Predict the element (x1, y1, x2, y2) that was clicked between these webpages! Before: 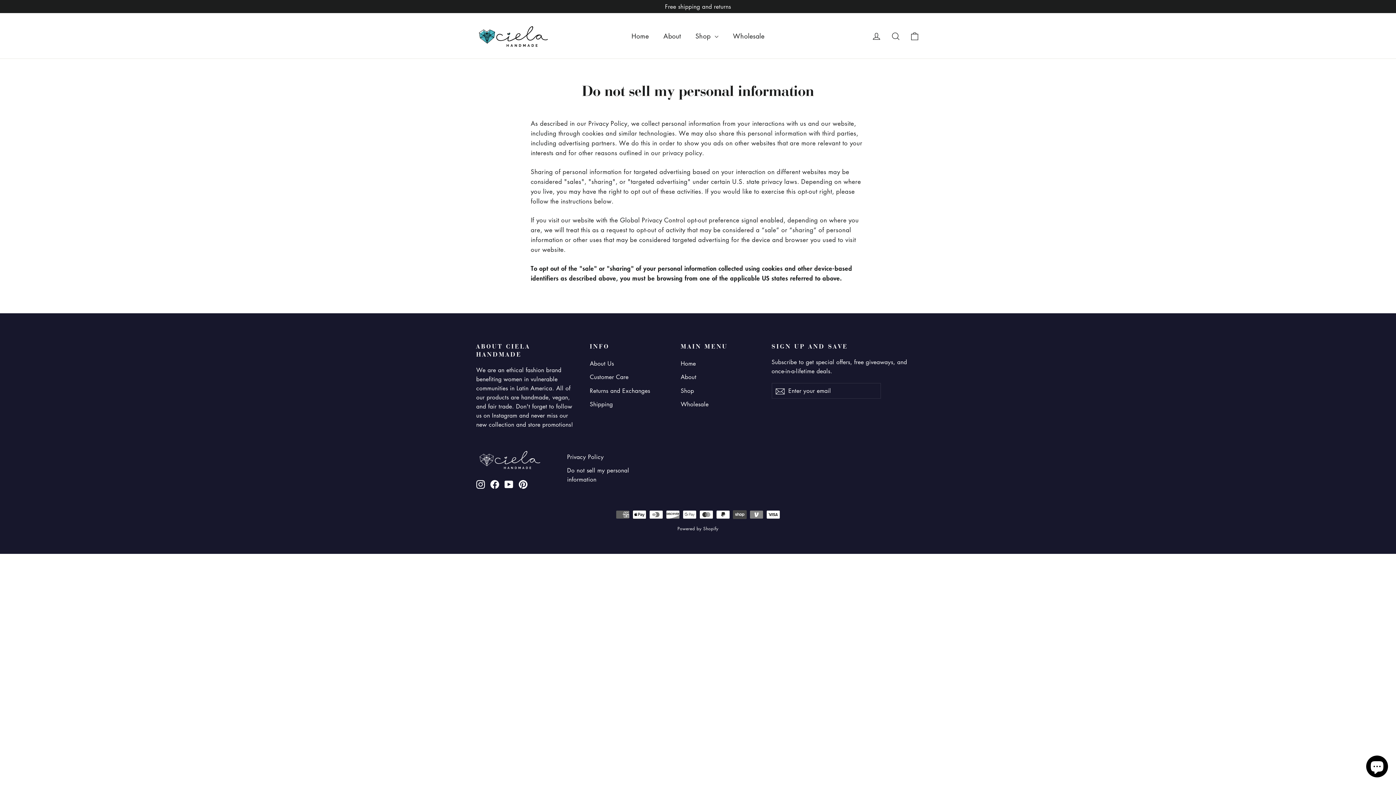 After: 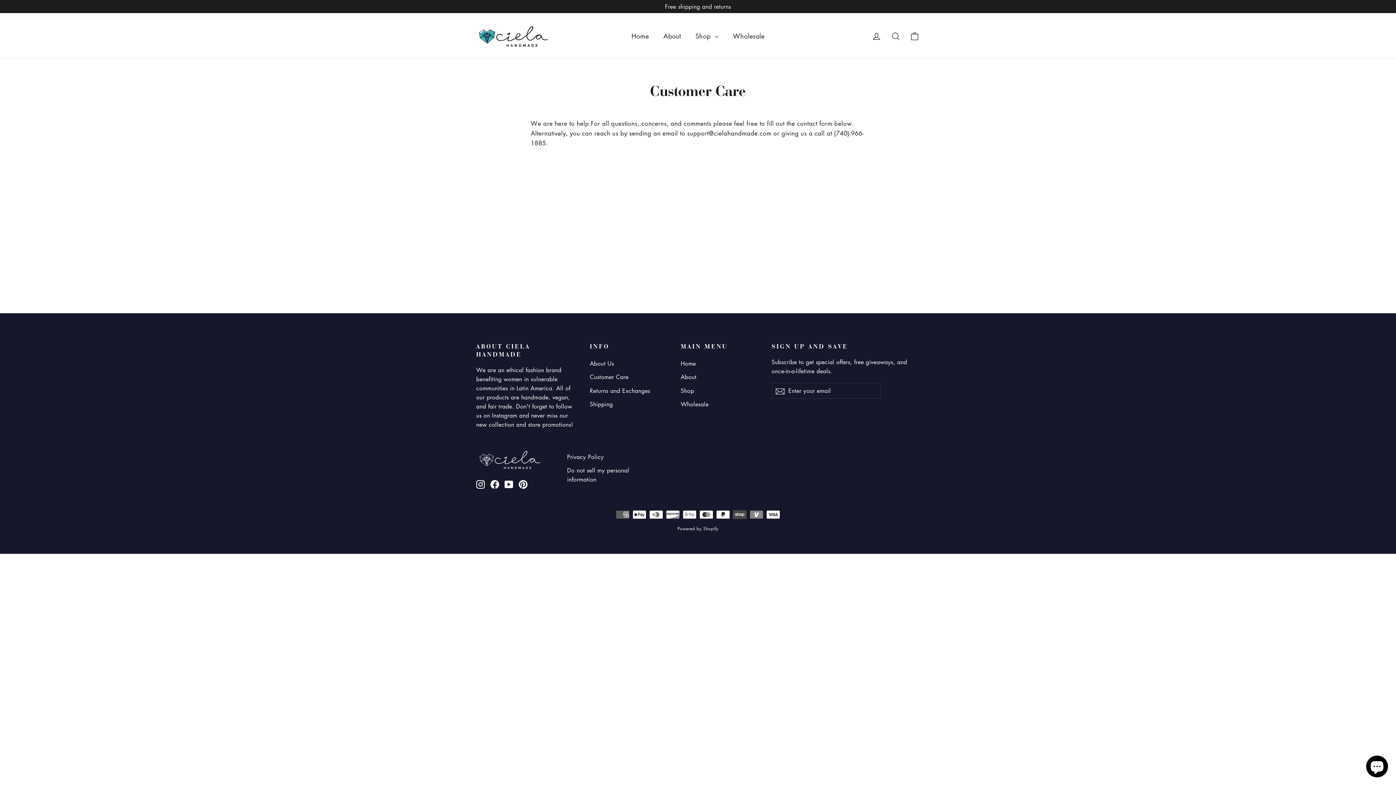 Action: label: Customer Care bbox: (590, 371, 670, 383)